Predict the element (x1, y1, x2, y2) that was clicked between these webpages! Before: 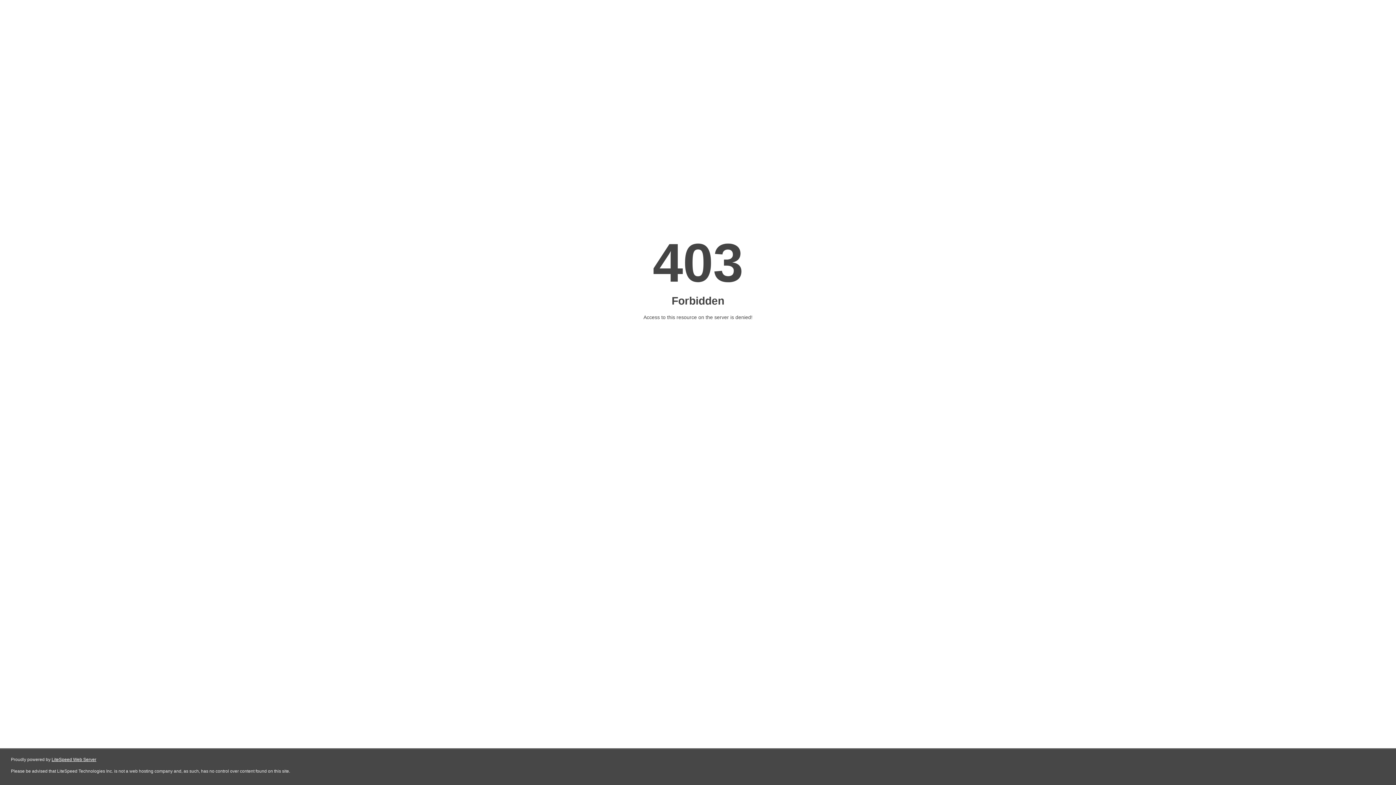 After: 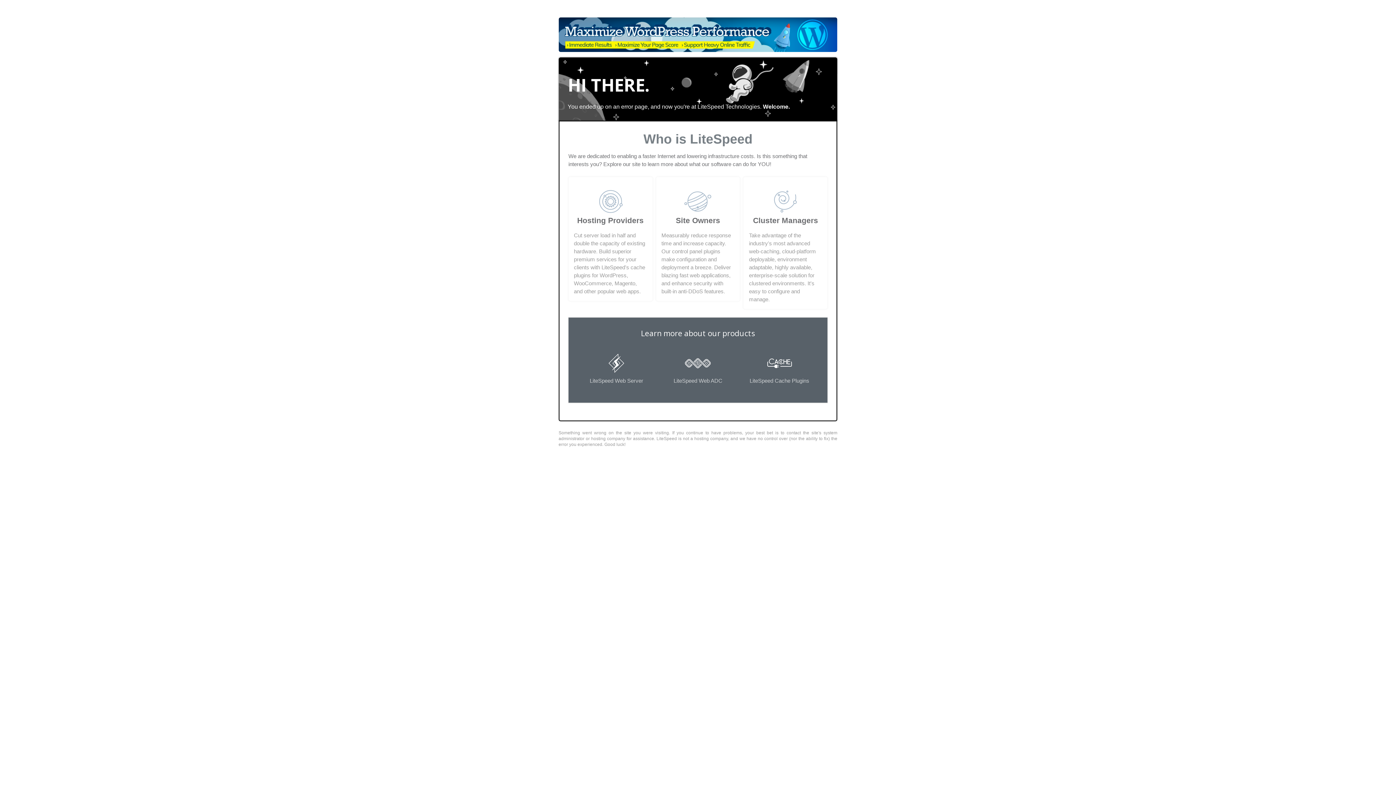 Action: label: LiteSpeed Web Server bbox: (51, 757, 96, 762)